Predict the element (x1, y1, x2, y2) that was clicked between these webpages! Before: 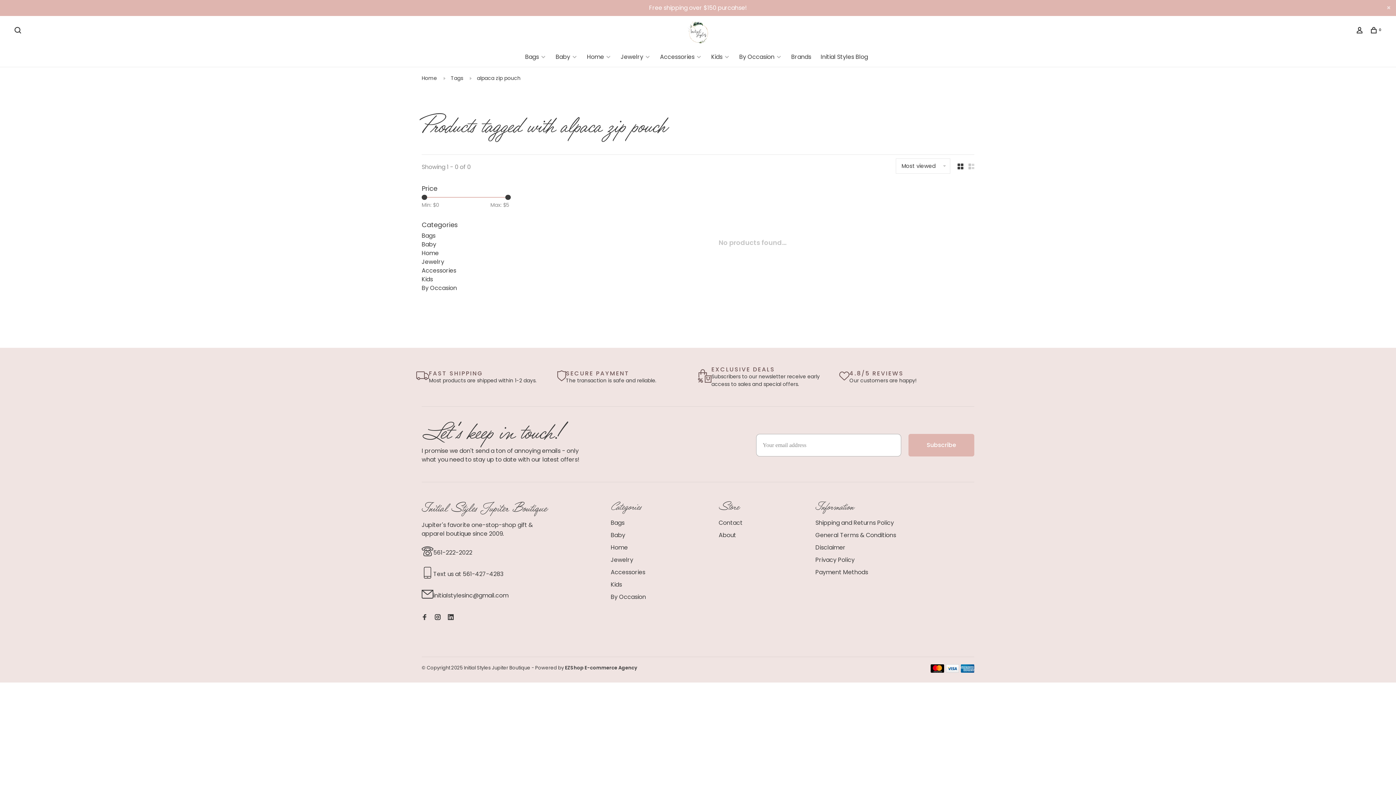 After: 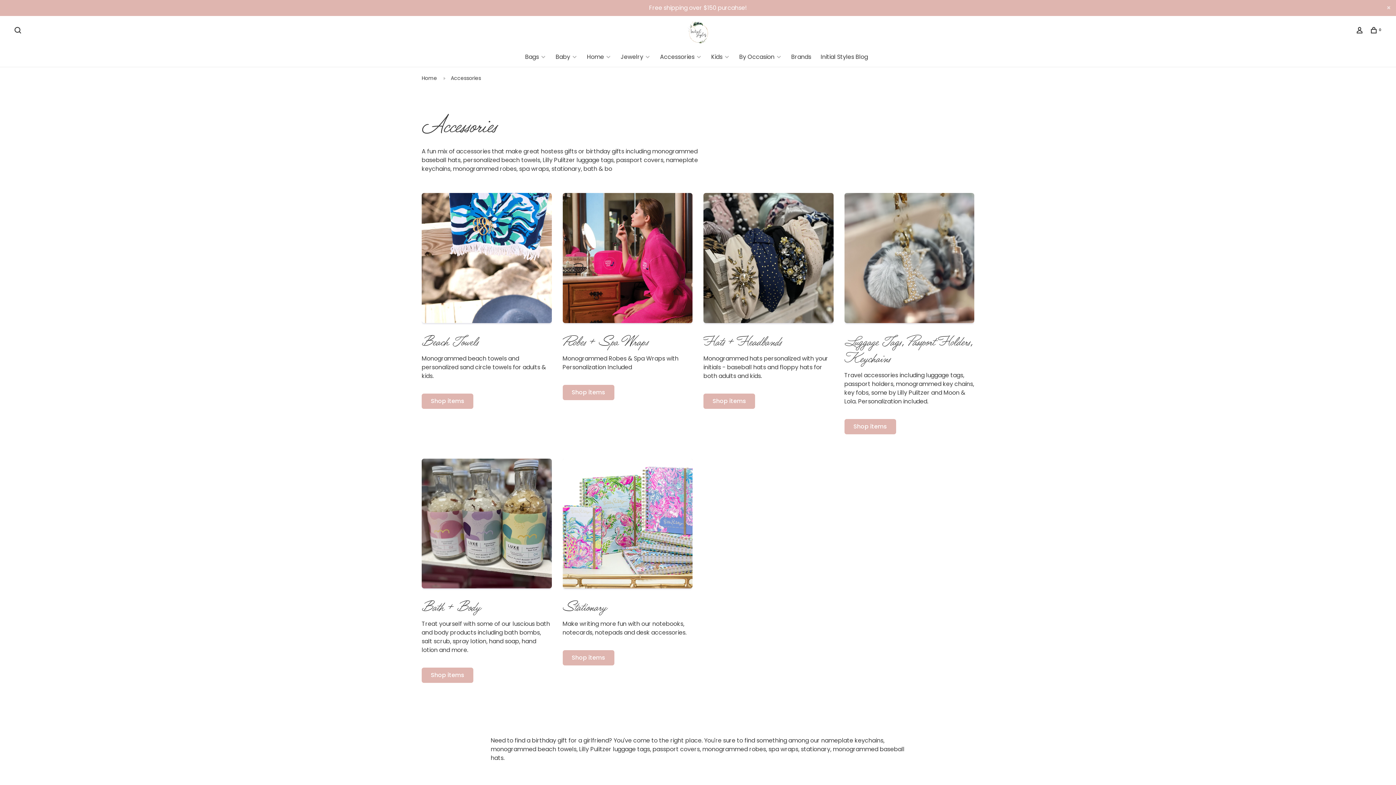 Action: bbox: (660, 52, 694, 60) label: Accessories